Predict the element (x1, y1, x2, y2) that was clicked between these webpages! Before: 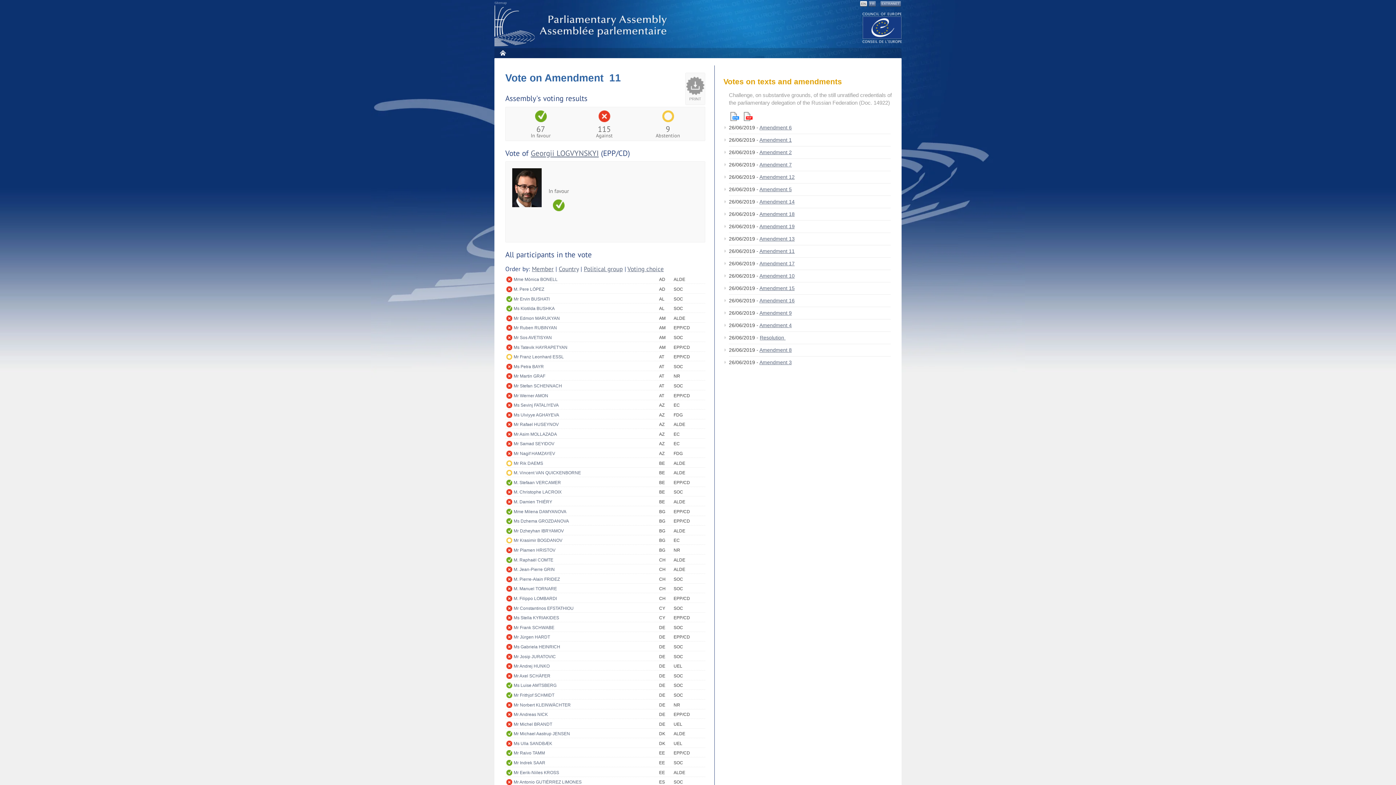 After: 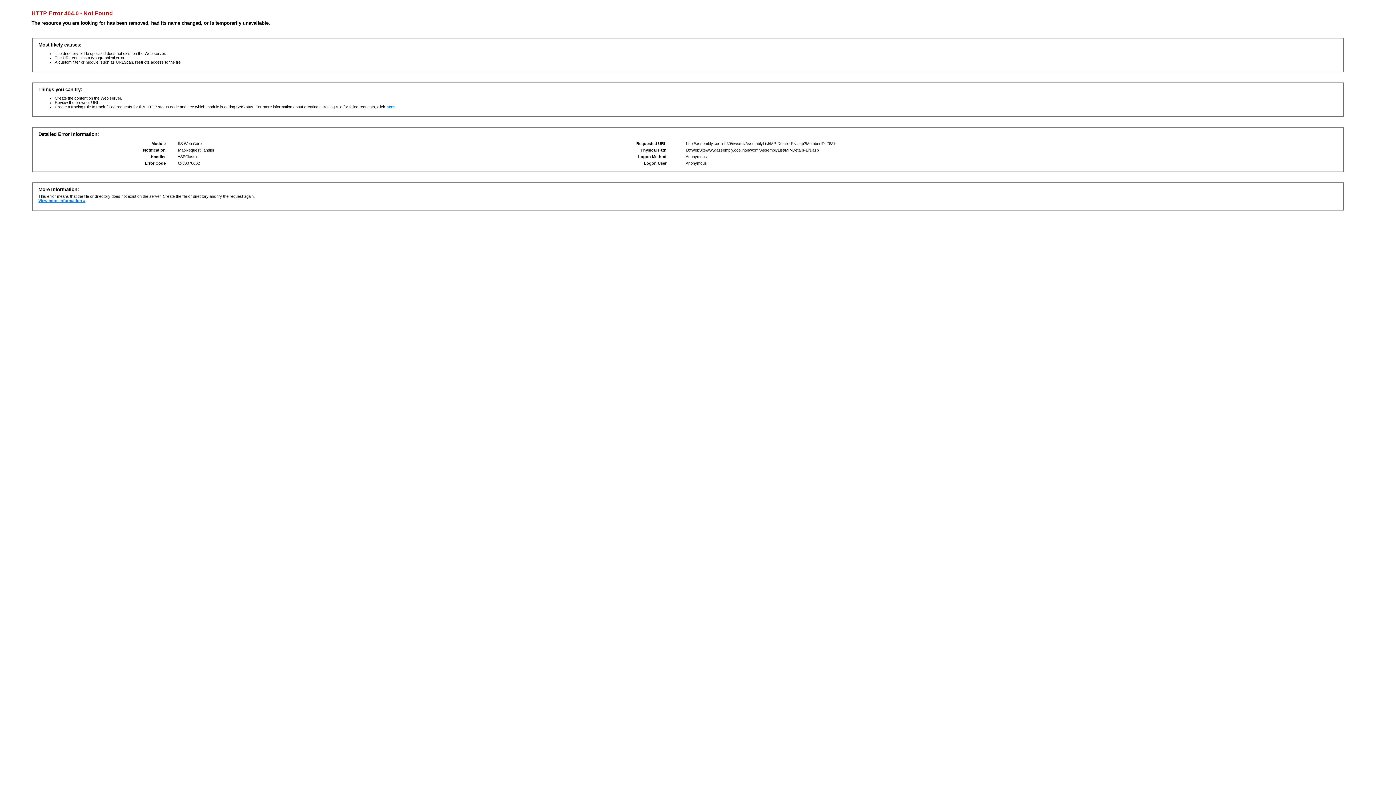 Action: bbox: (513, 701, 659, 709) label: Mr Norbert KLEINWÄCHTER